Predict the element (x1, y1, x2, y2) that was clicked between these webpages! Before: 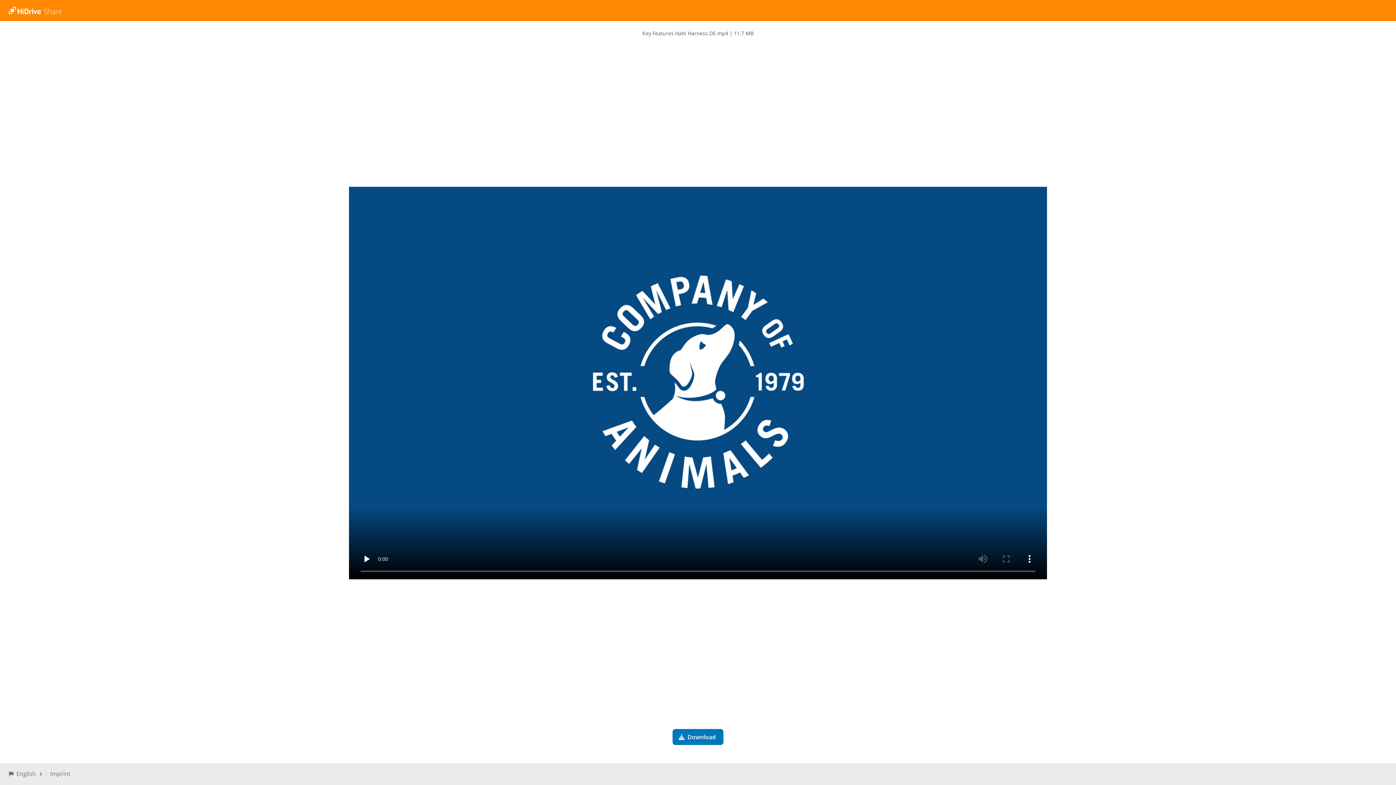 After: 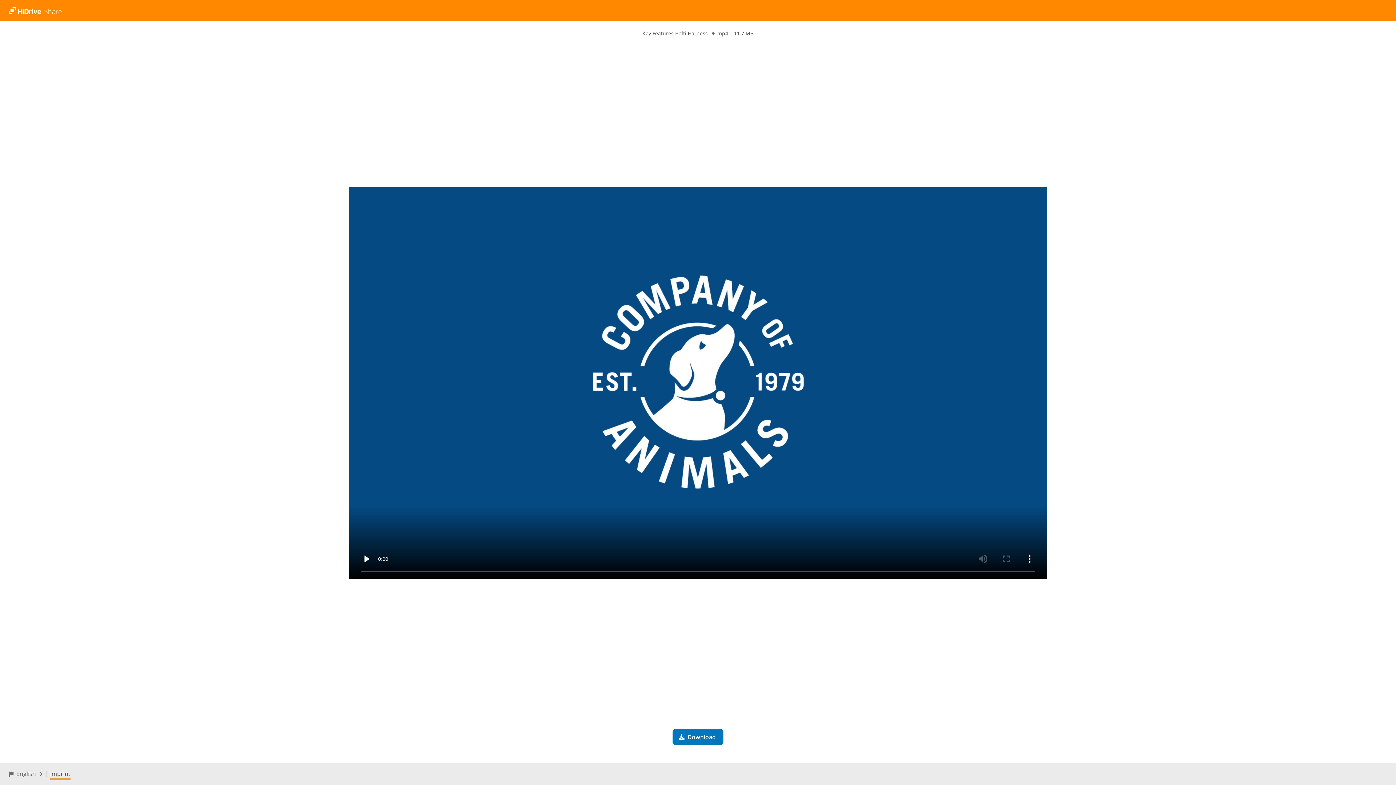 Action: label: Imprint bbox: (50, 770, 70, 778)